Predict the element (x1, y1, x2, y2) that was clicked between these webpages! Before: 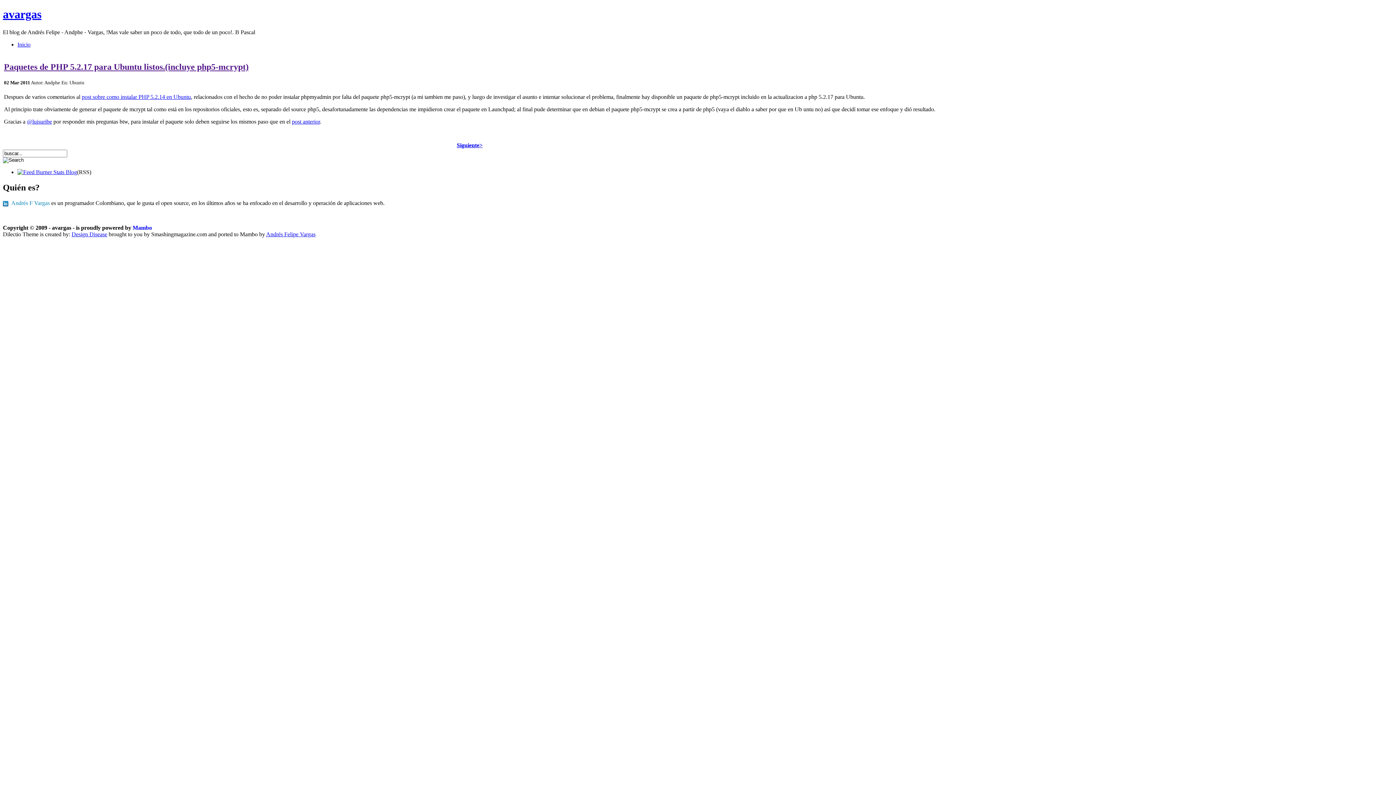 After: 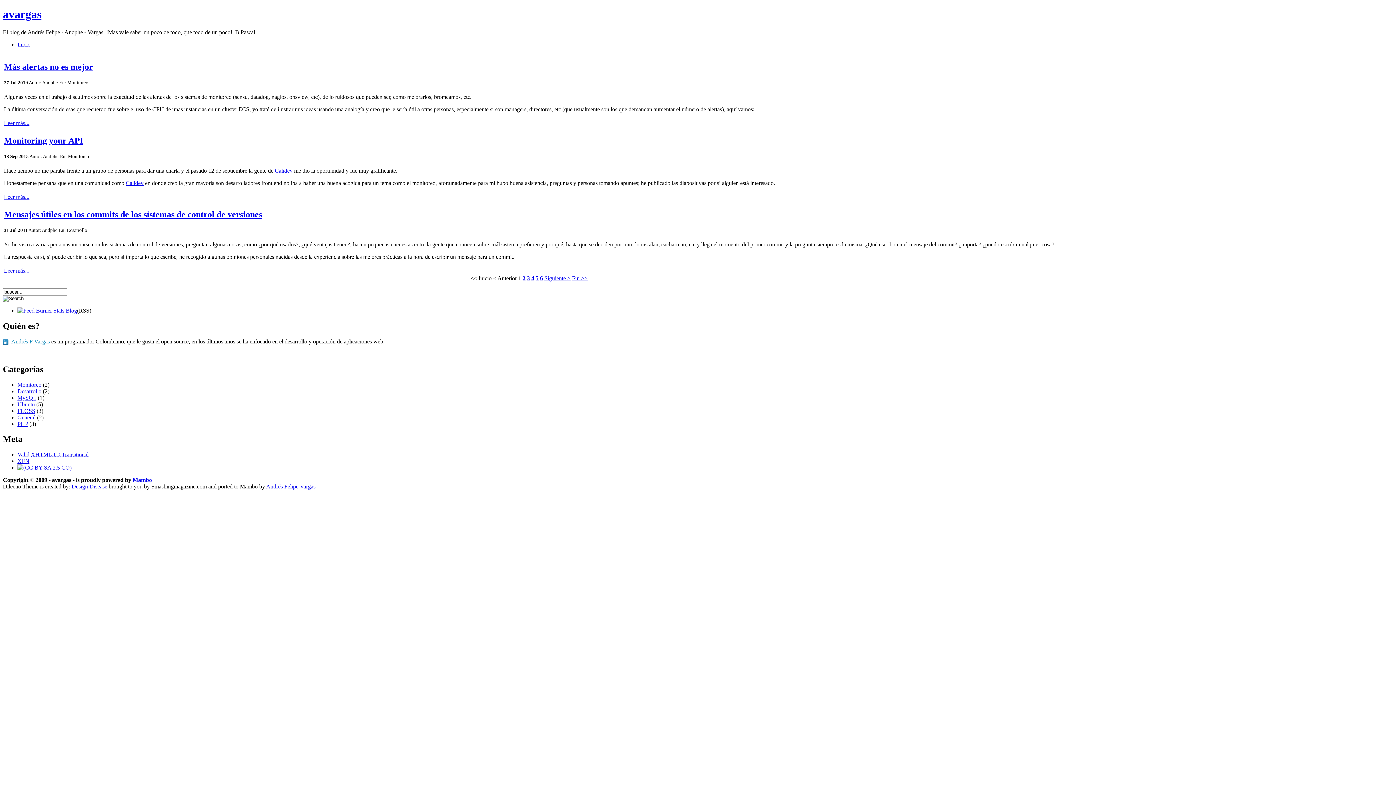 Action: label: Inicio bbox: (17, 41, 30, 47)